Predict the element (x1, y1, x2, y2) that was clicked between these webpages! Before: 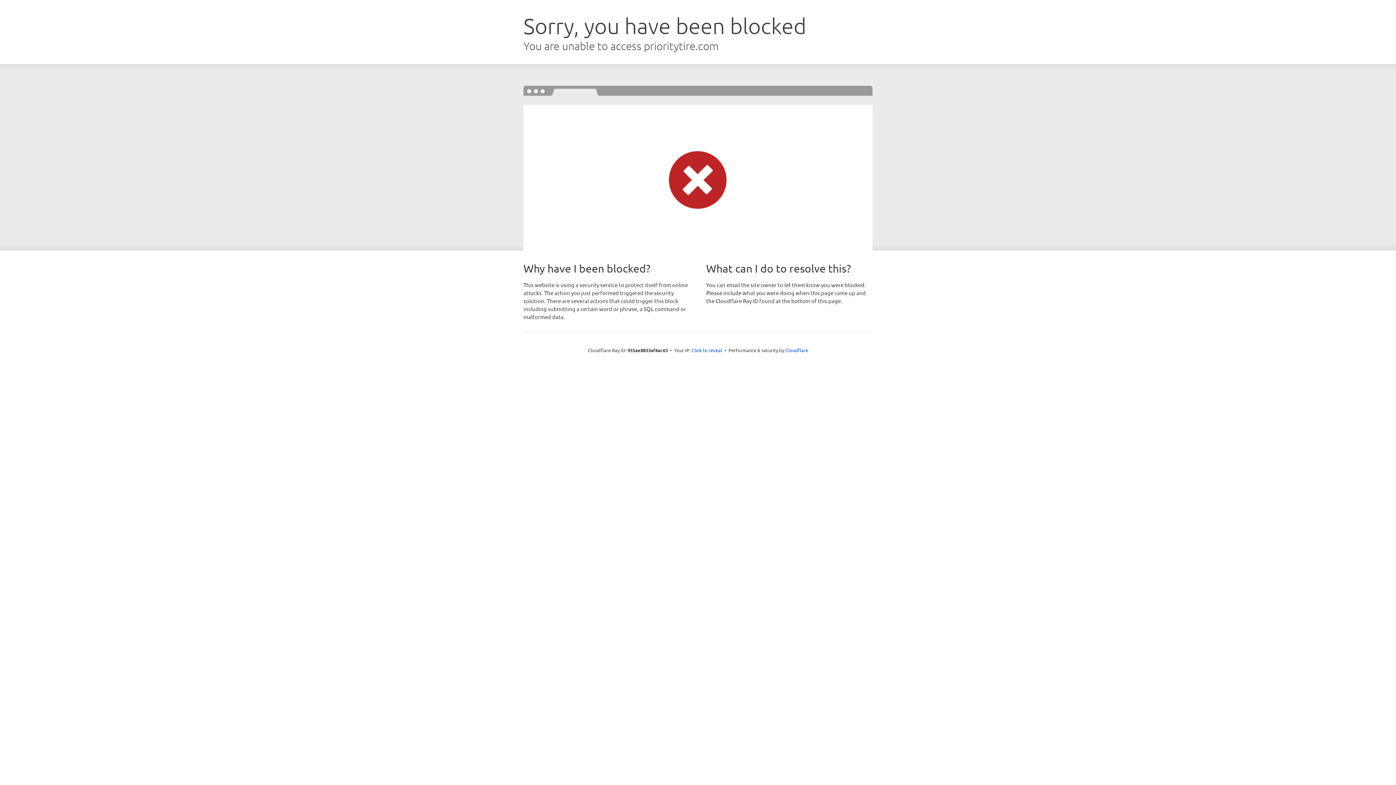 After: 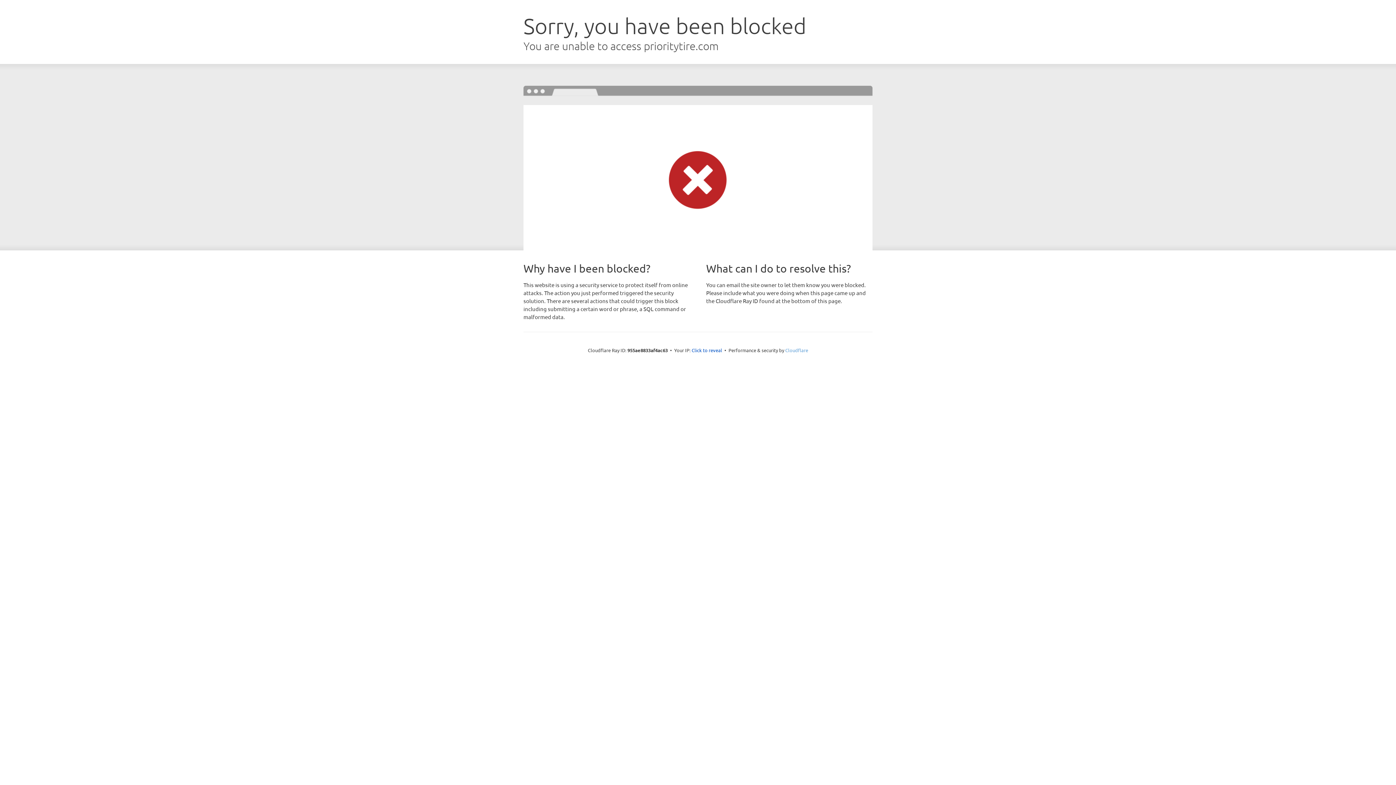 Action: bbox: (785, 347, 808, 353) label: Cloudflare